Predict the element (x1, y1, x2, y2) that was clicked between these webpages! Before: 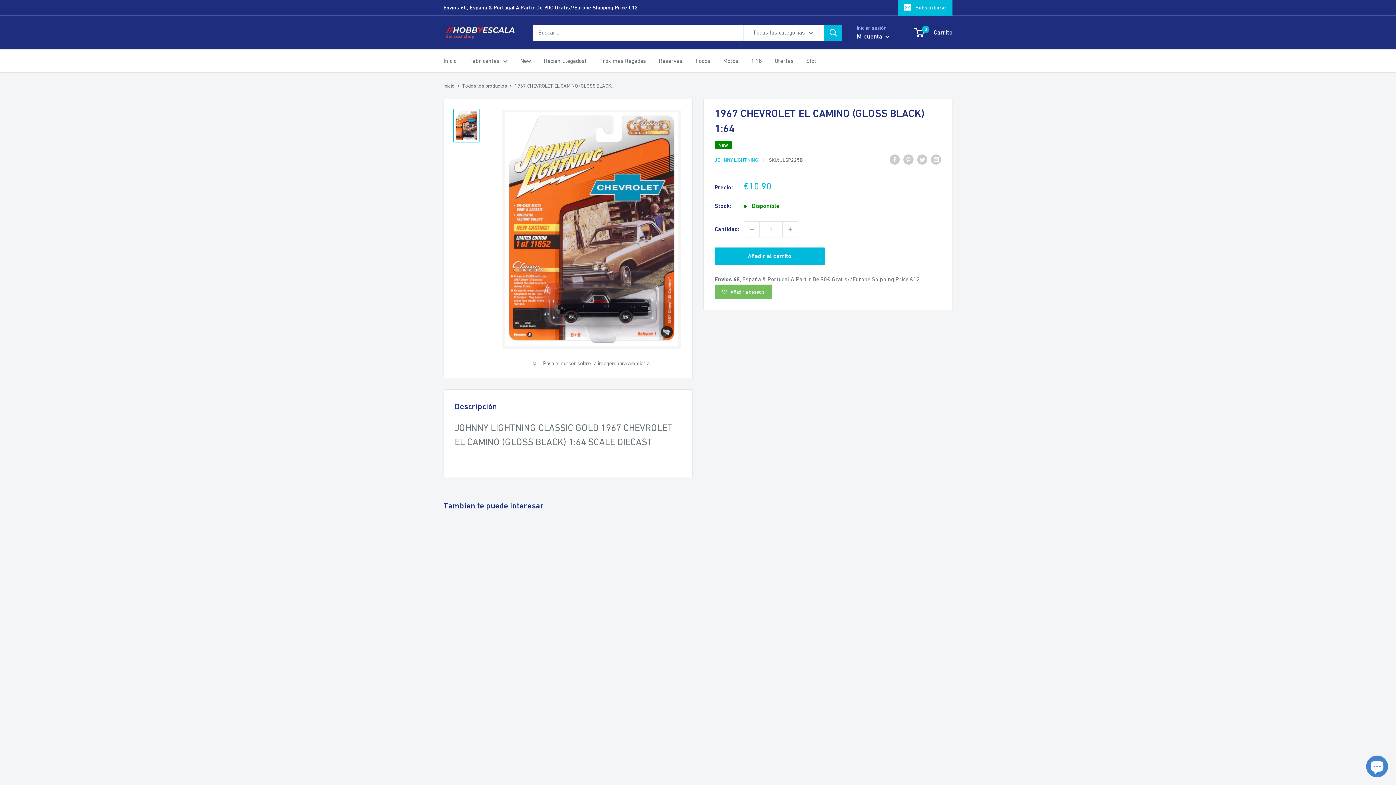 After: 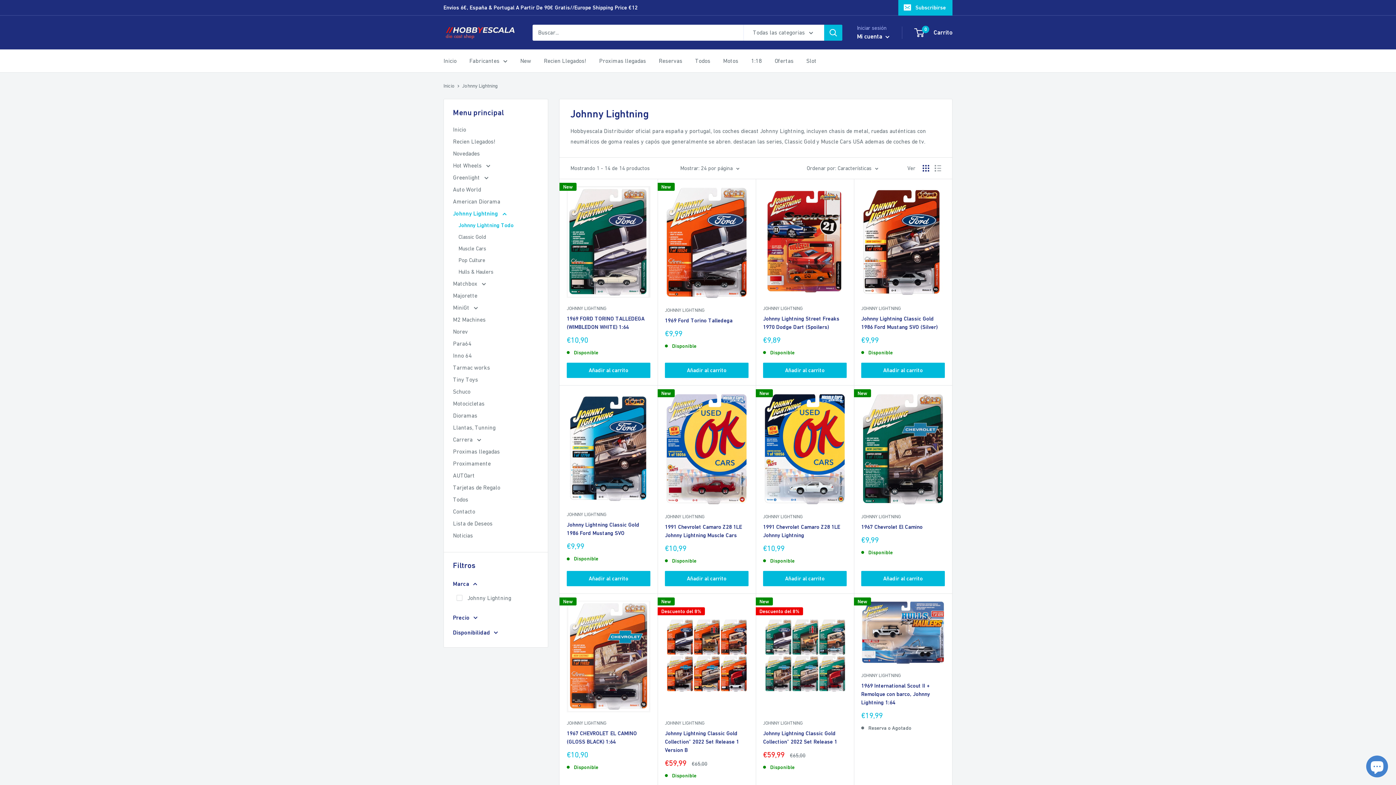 Action: label: JOHNNY LIGHTNING bbox: (714, 157, 758, 162)